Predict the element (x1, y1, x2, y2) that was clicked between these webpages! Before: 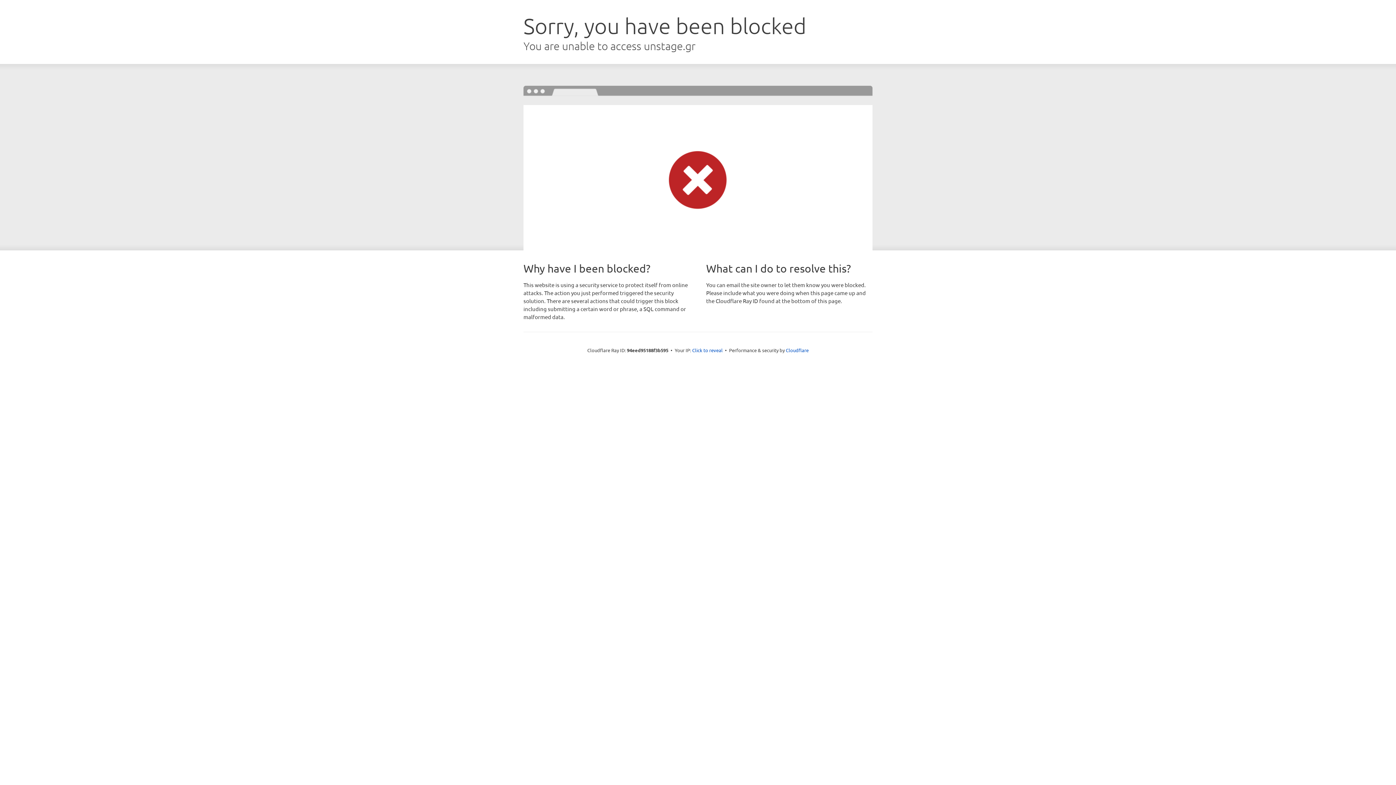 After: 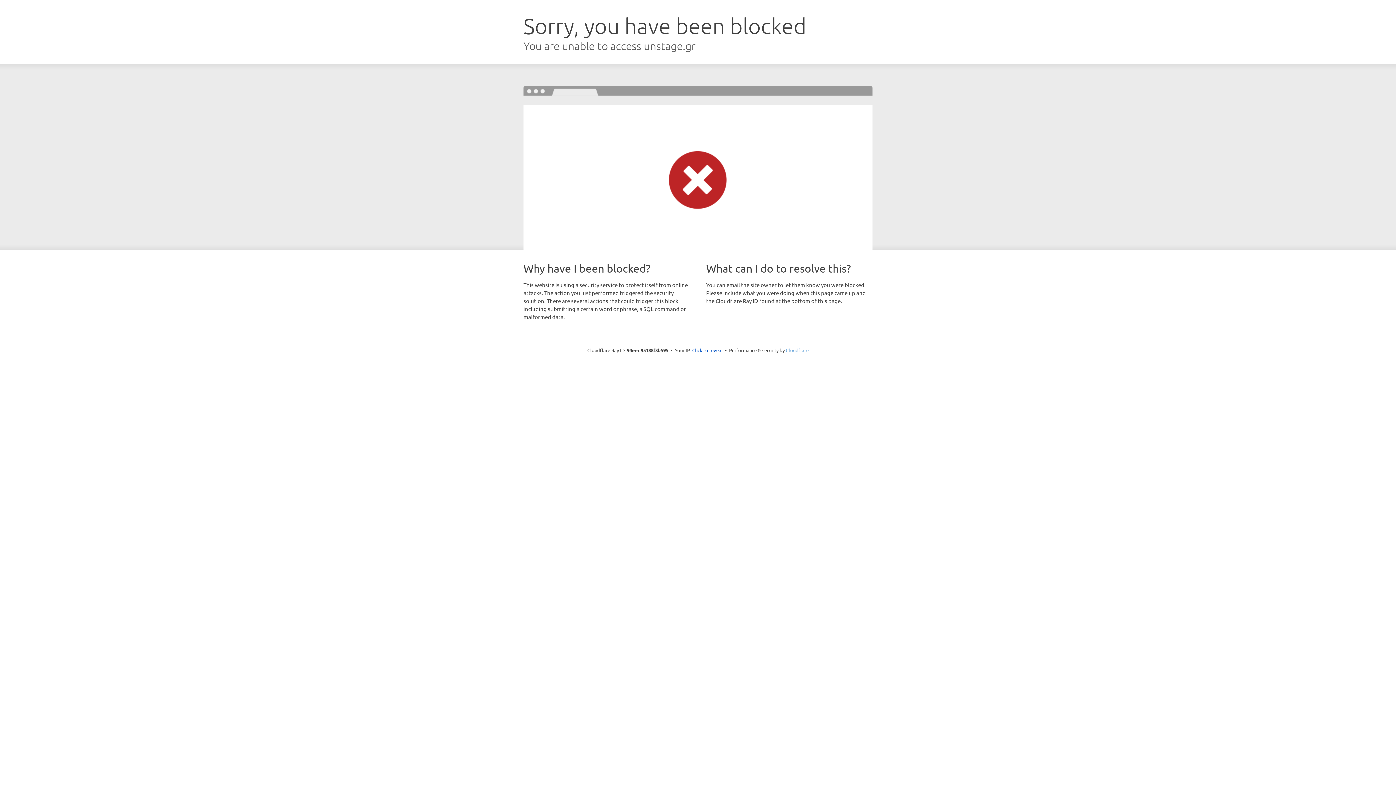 Action: bbox: (786, 347, 808, 353) label: Cloudflare